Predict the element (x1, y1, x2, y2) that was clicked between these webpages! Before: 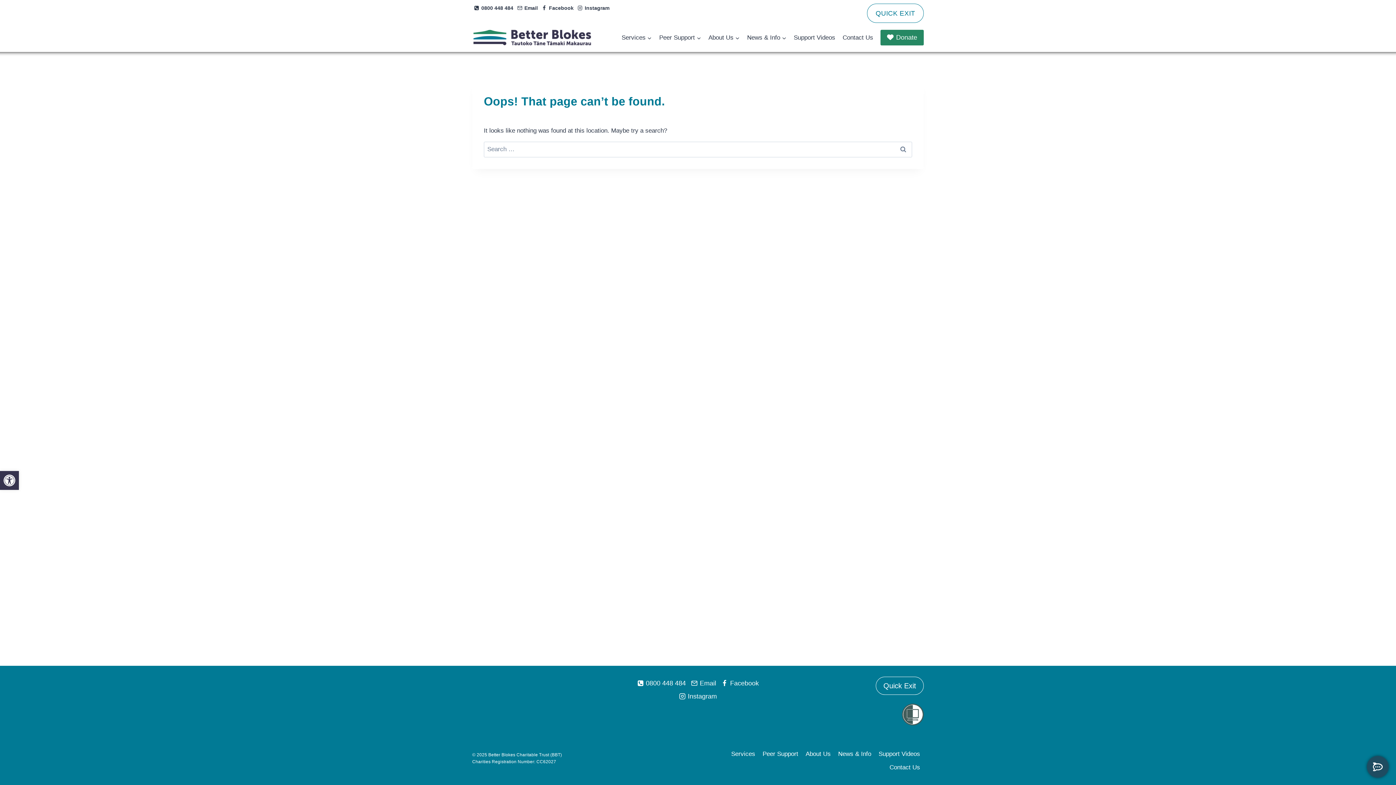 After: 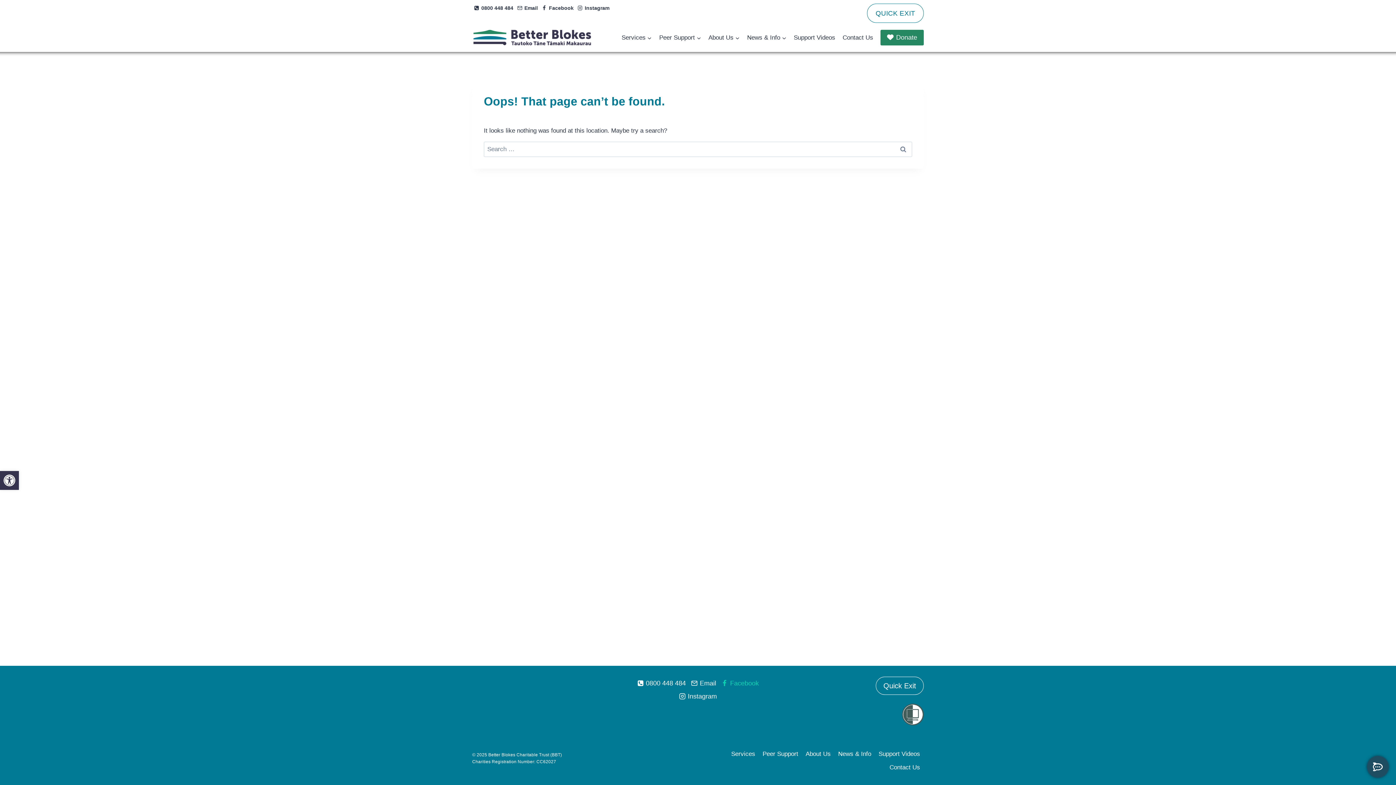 Action: bbox: (718, 676, 761, 690) label: Facebook